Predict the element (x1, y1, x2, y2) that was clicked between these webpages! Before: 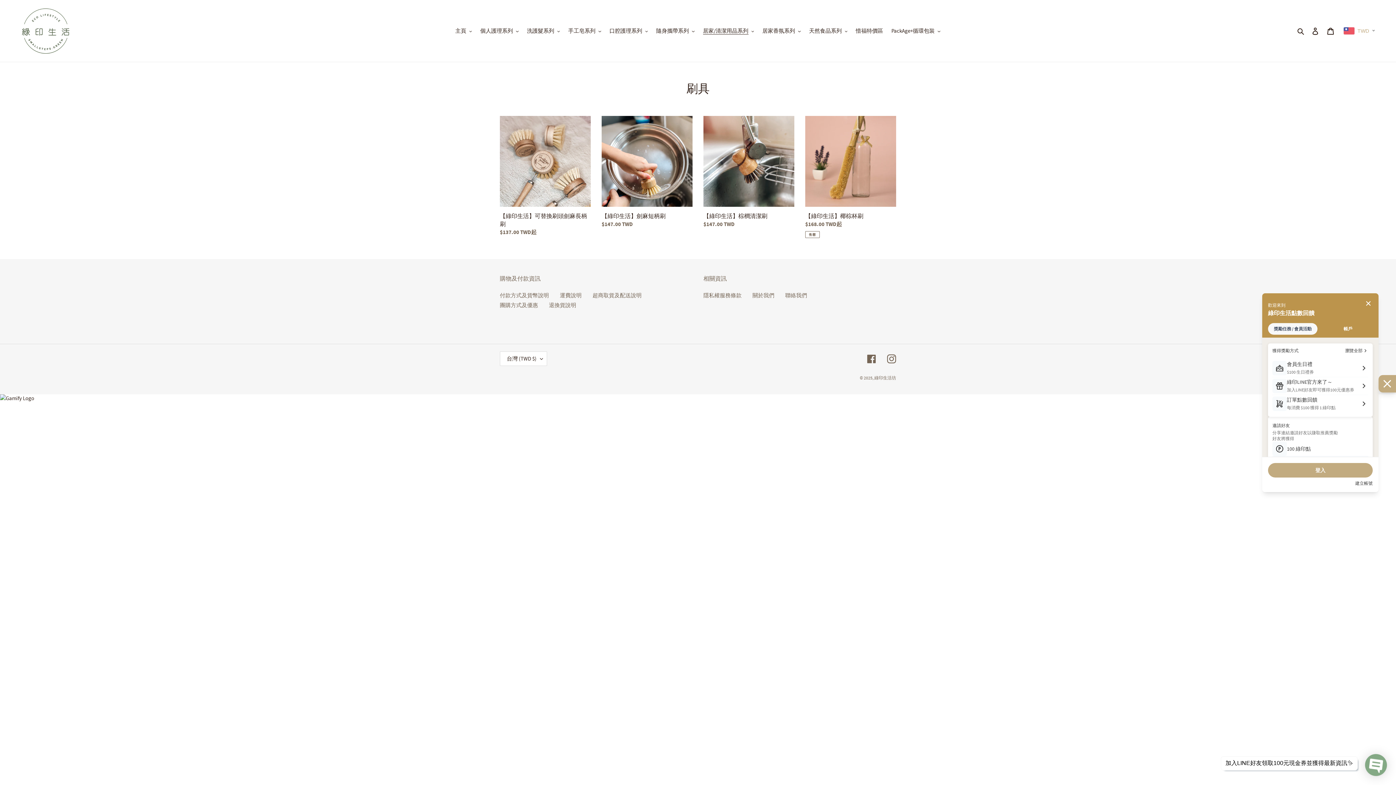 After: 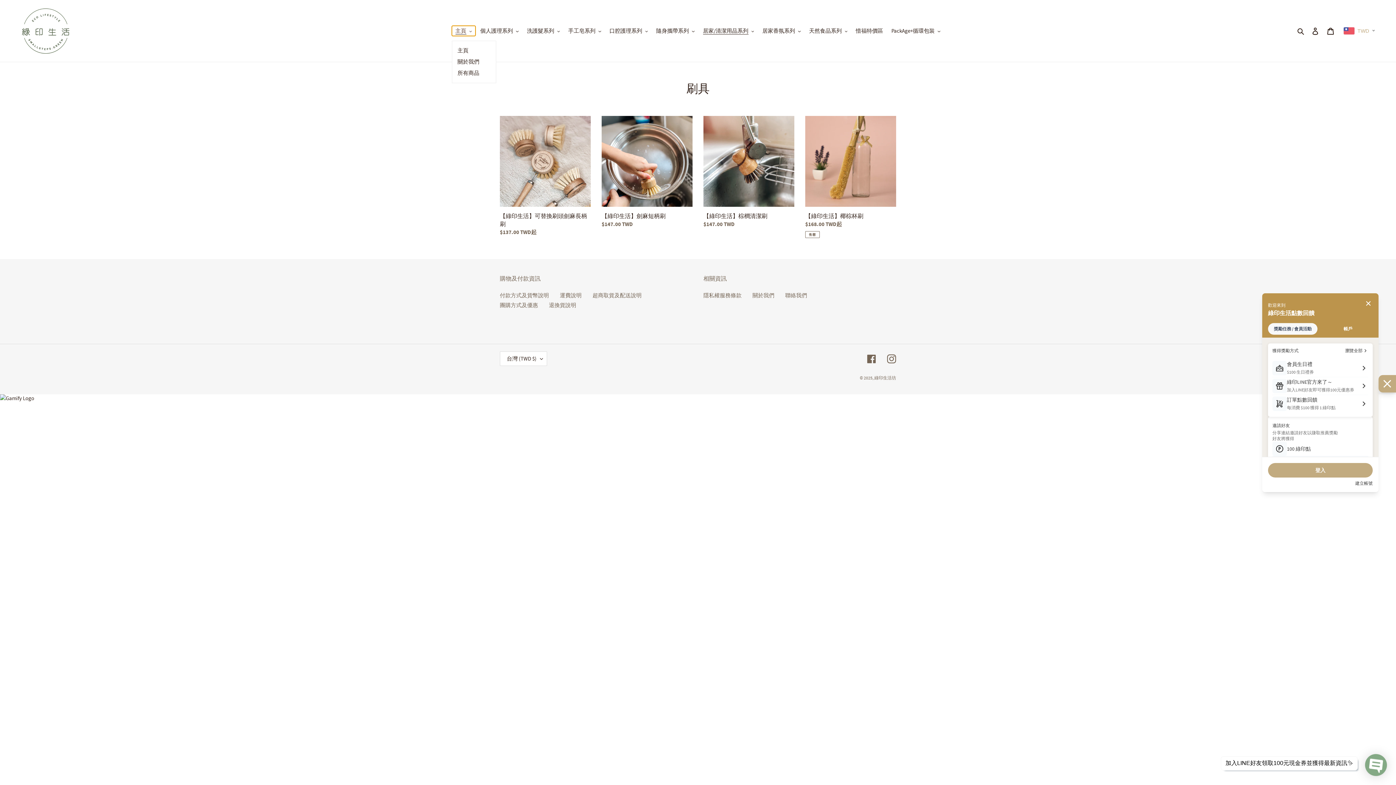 Action: bbox: (451, 25, 475, 36) label: 主頁